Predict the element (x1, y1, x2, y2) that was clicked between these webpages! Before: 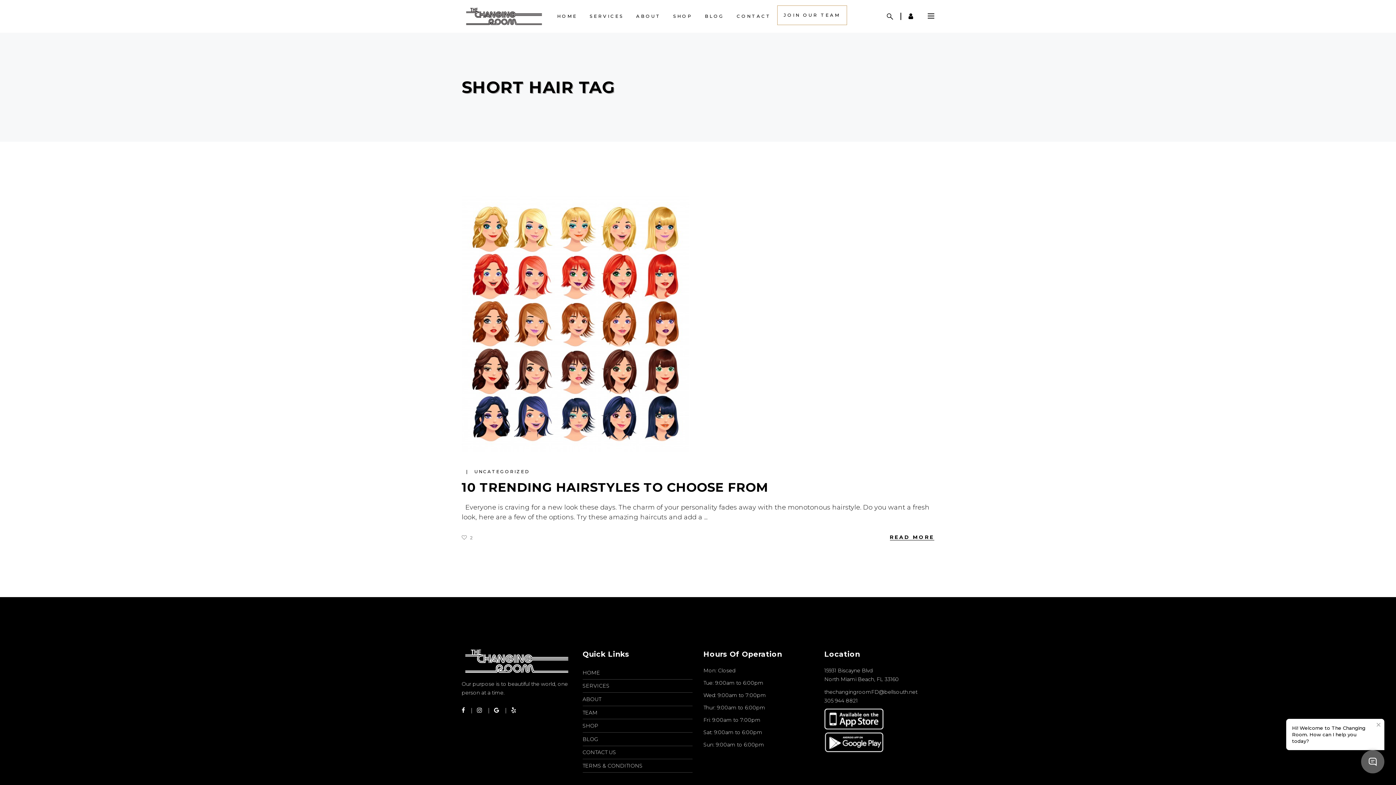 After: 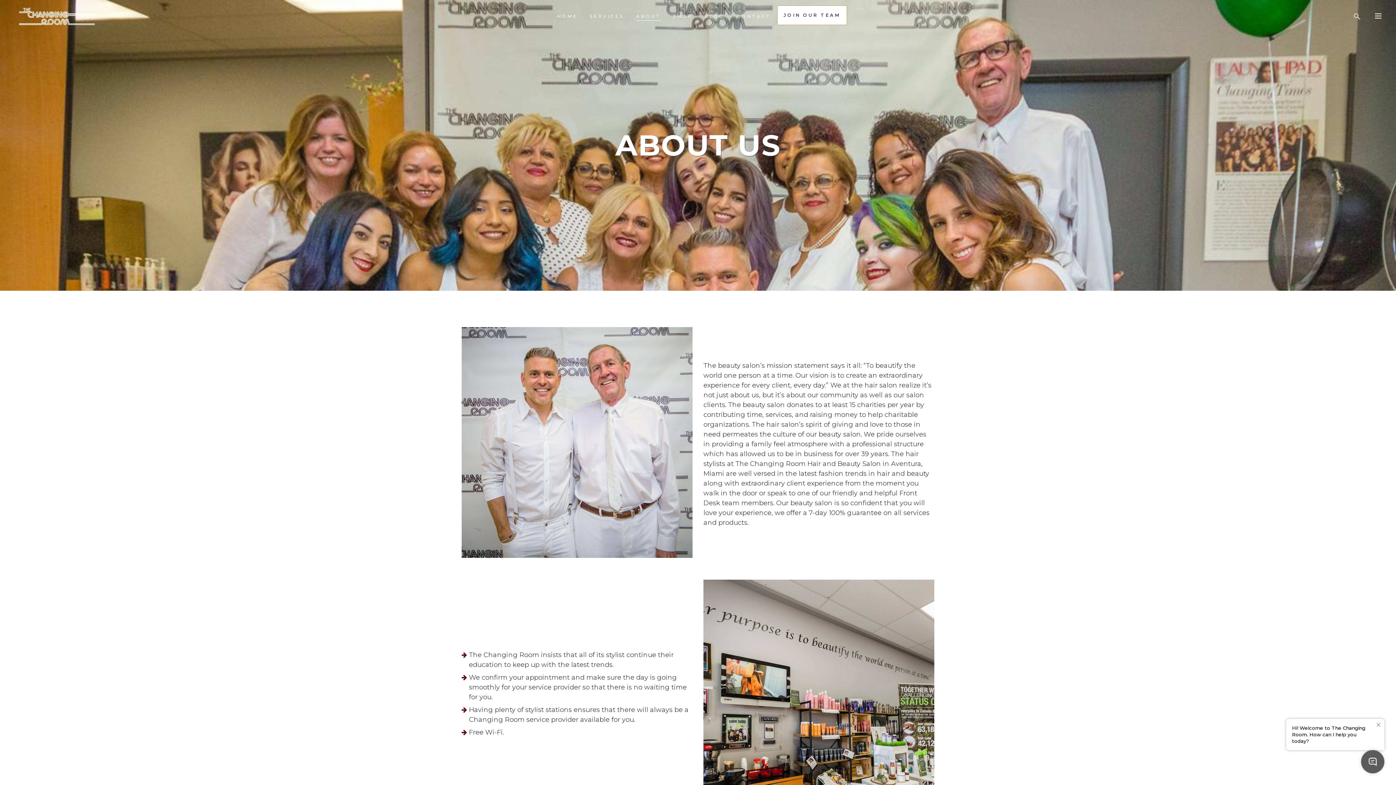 Action: bbox: (582, 696, 601, 702) label: ABOUT